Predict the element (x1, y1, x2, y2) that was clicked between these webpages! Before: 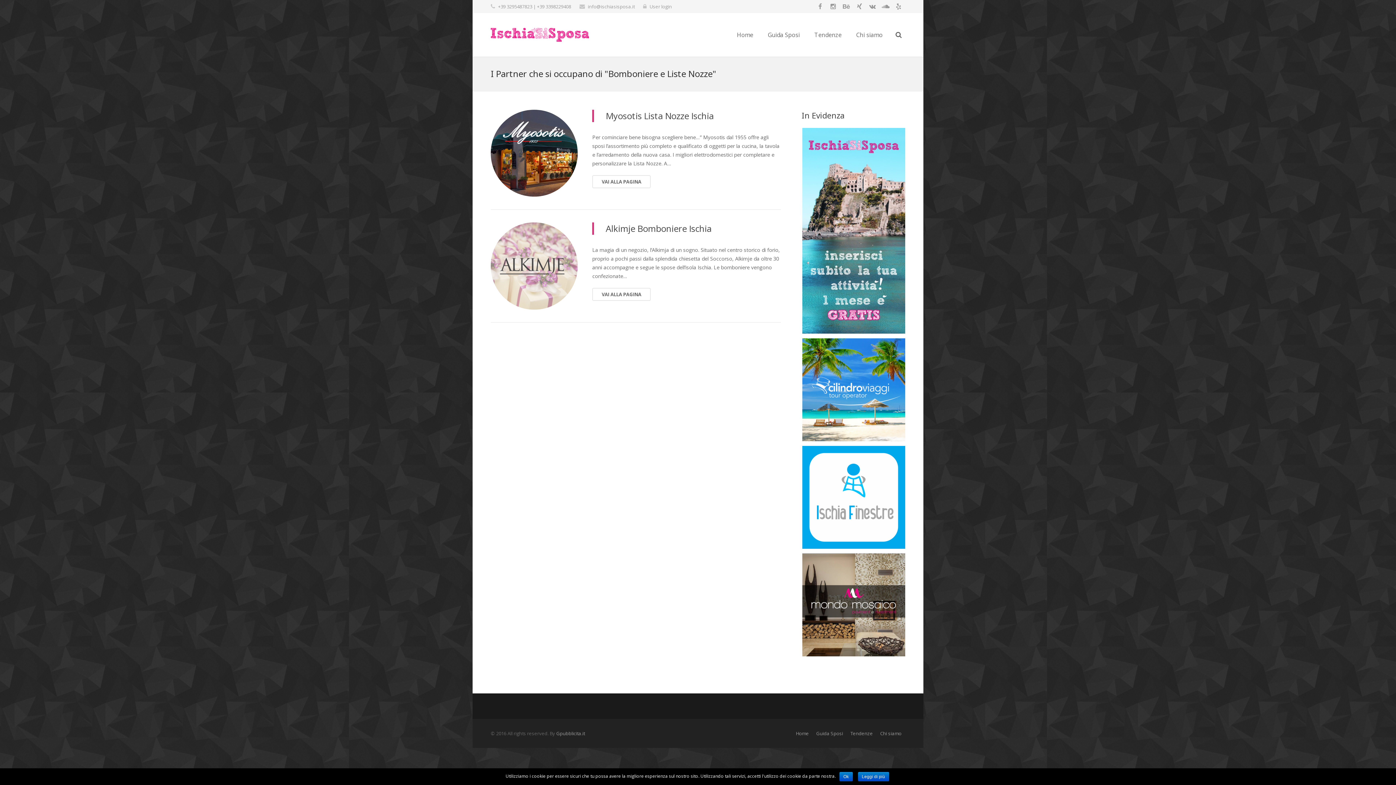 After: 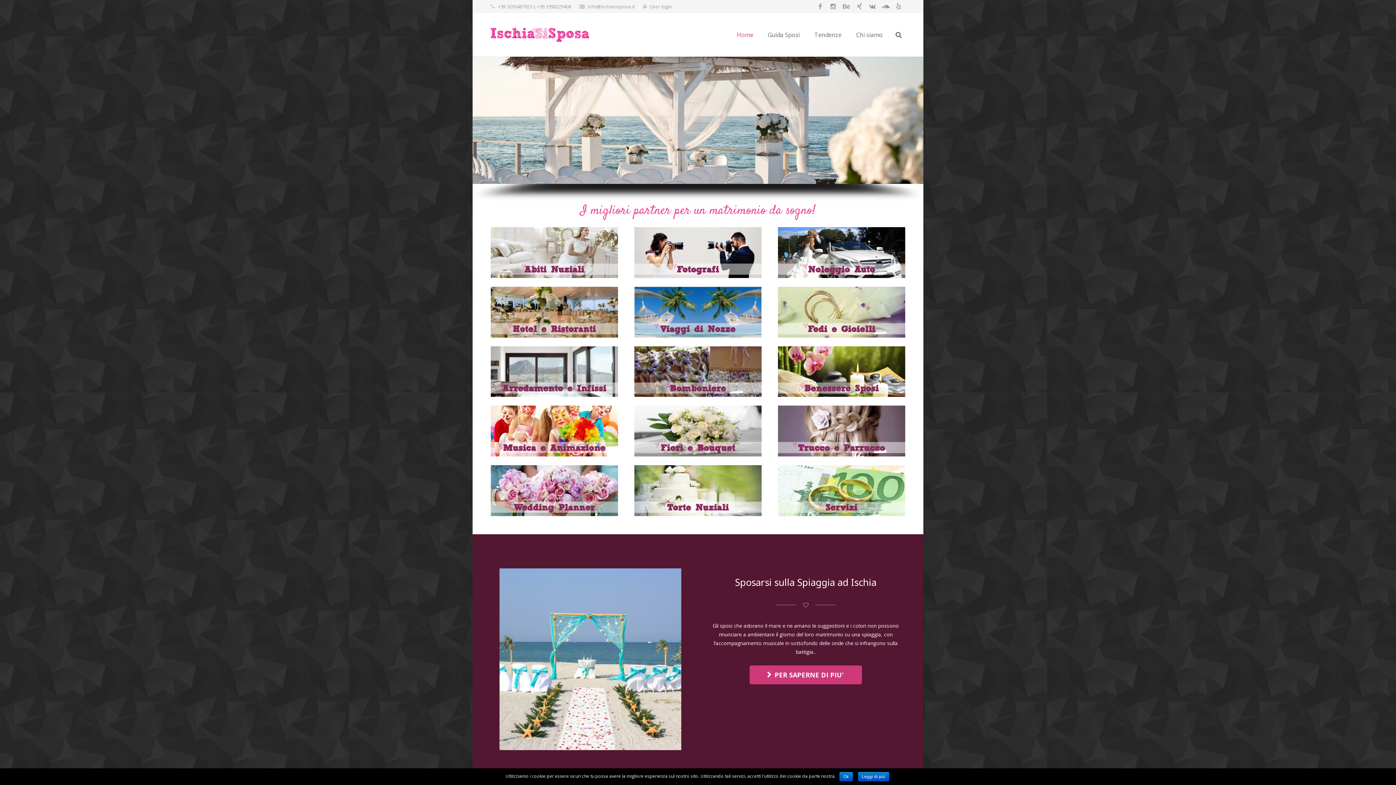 Action: bbox: (490, 13, 563, 56)